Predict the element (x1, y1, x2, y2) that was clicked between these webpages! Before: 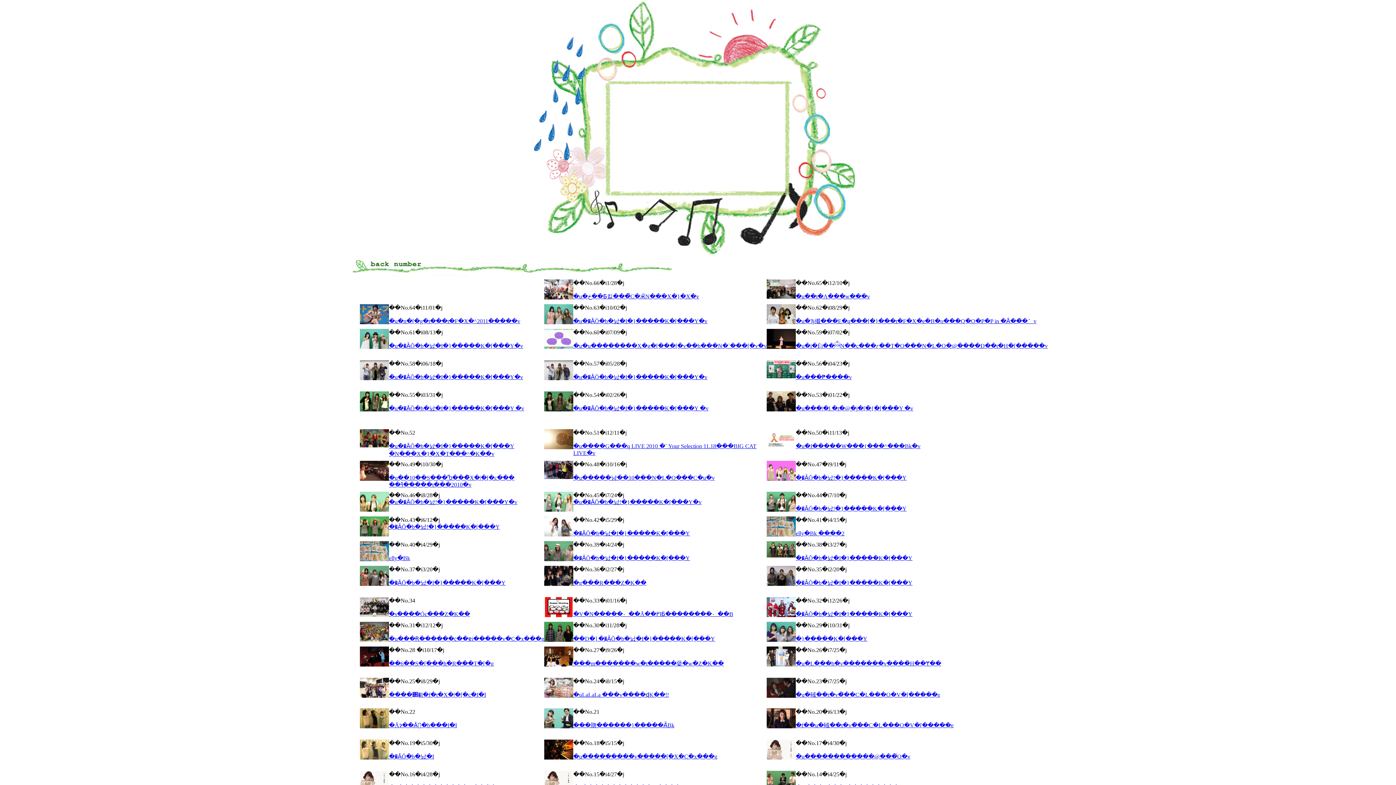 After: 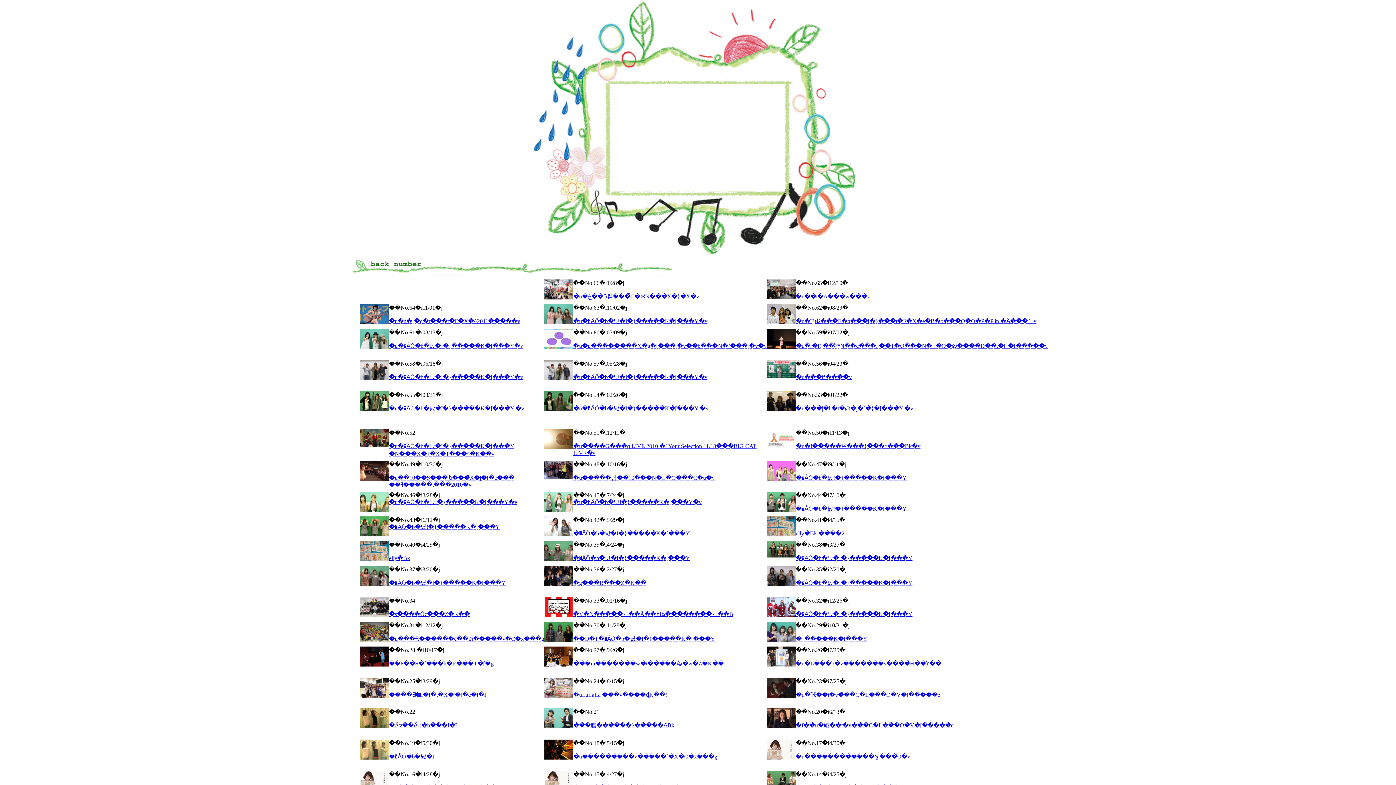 Action: bbox: (766, 581, 796, 587)